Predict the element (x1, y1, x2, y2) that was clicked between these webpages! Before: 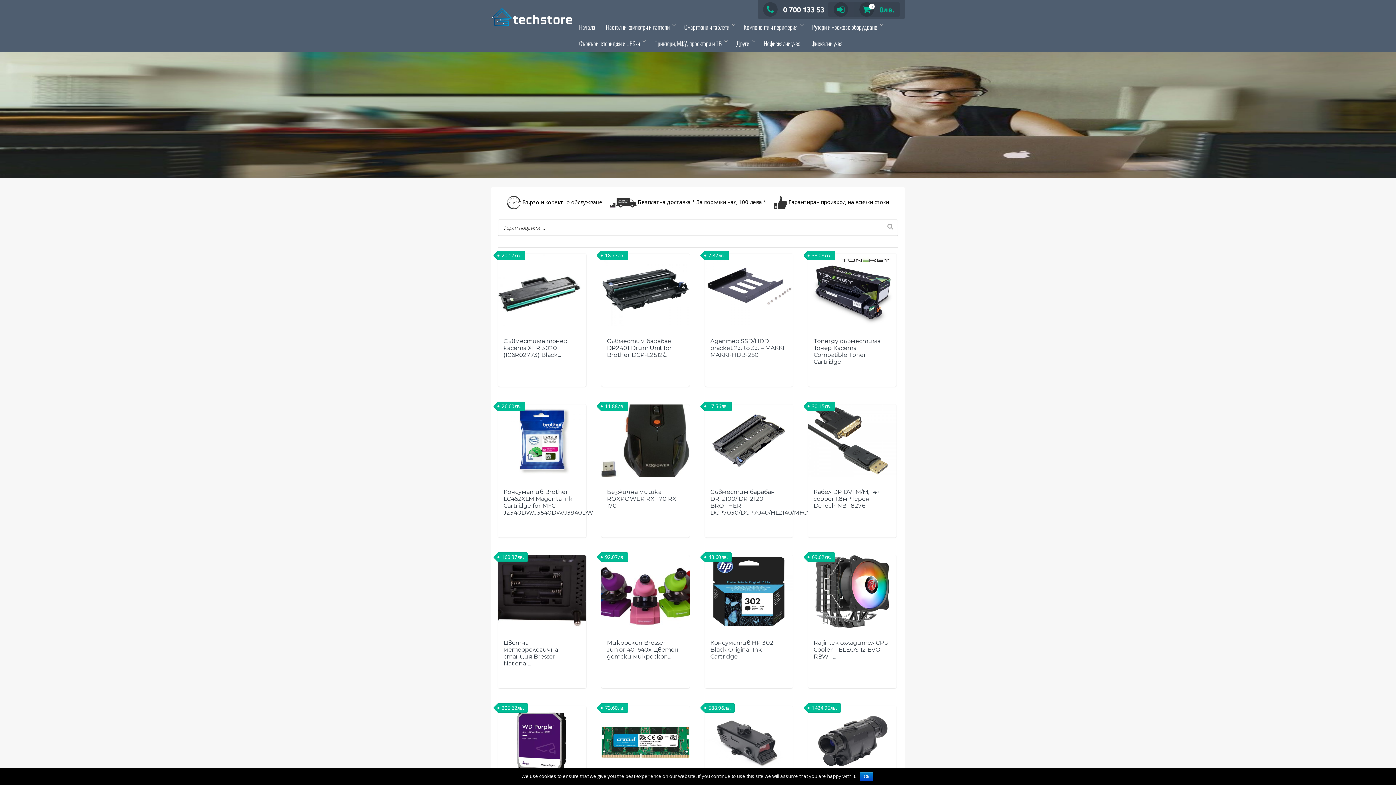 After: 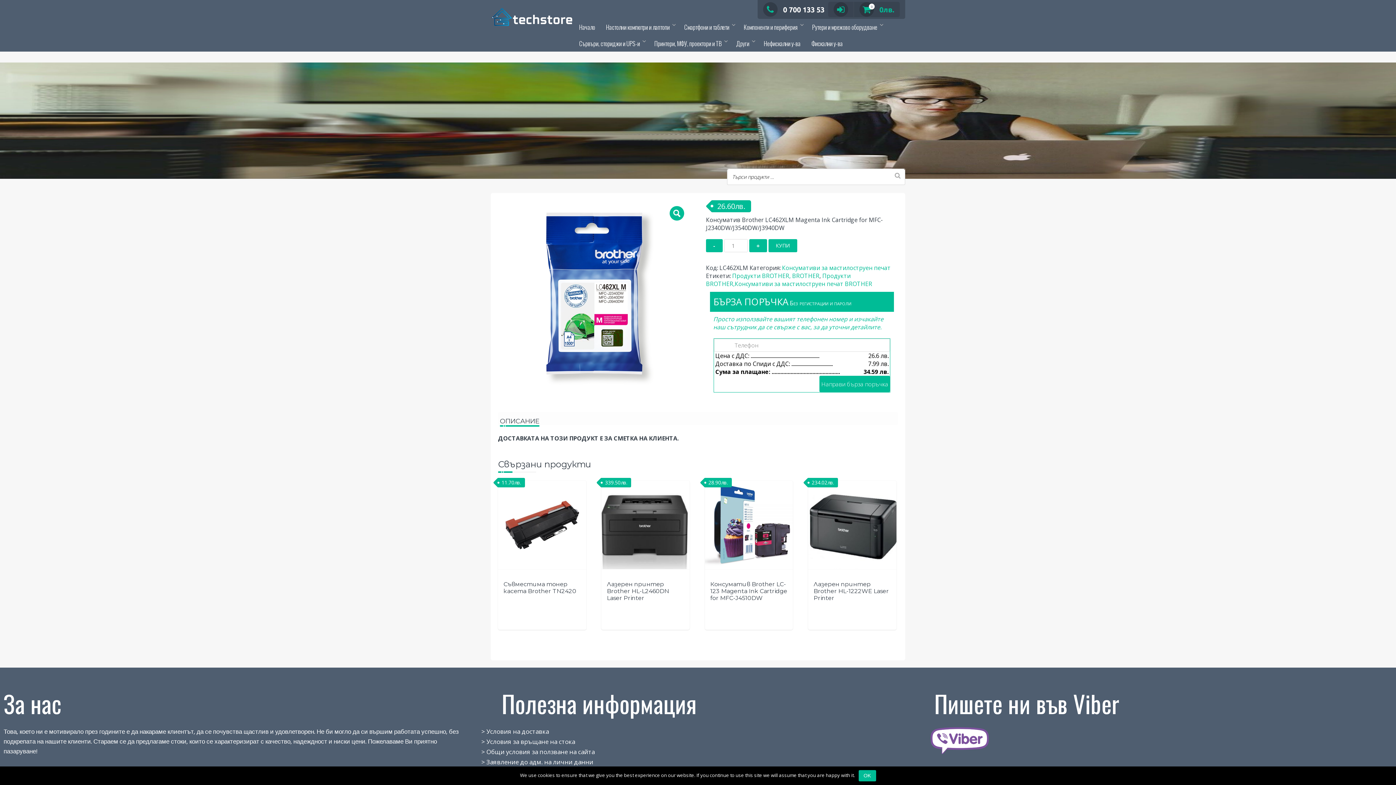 Action: bbox: (498, 404, 586, 537) label: Консуматив Brother LC462XLM Magenta Ink Cartridge for MFC-J2340DW/J3540DW/J3940DW
26.60лв.